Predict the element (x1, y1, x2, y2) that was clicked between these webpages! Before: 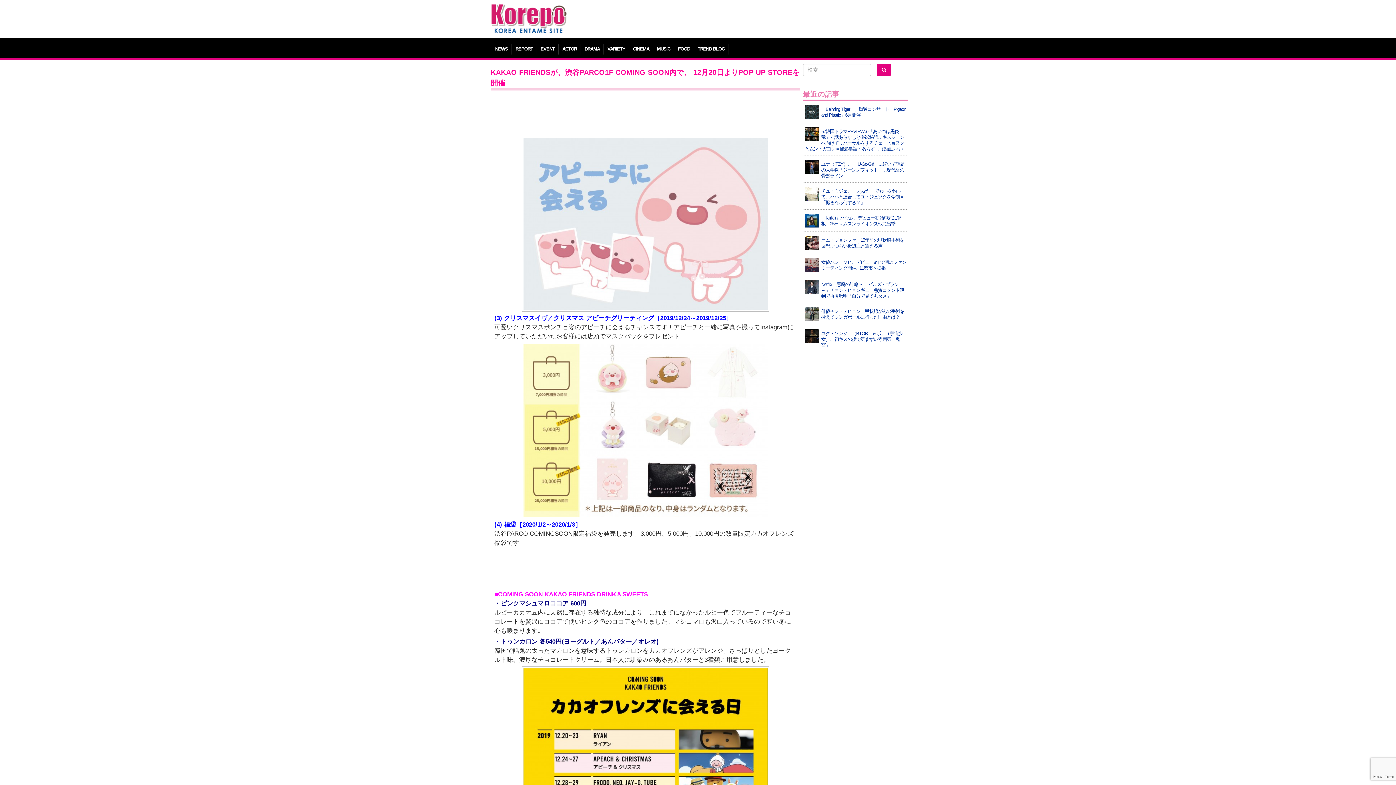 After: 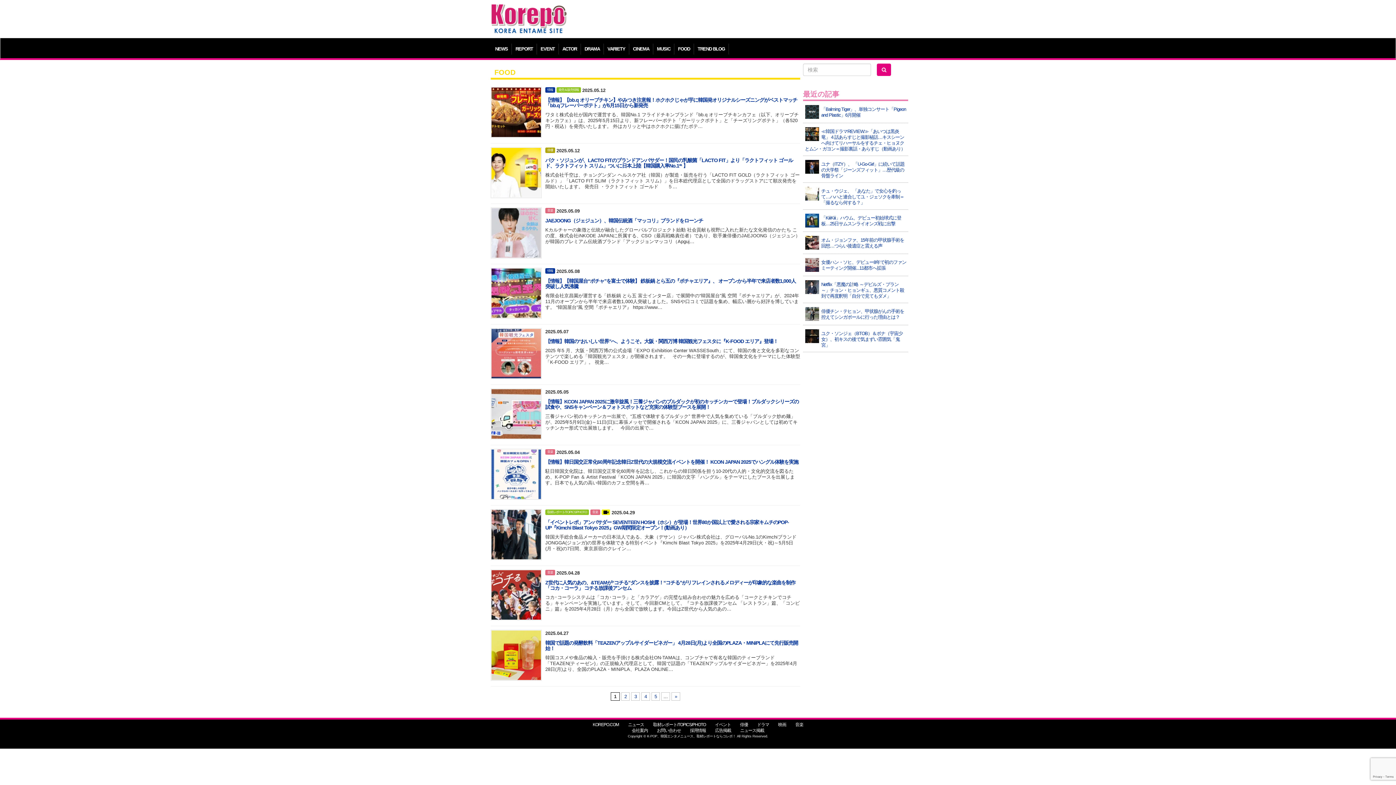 Action: bbox: (674, 43, 693, 54) label: FOOD